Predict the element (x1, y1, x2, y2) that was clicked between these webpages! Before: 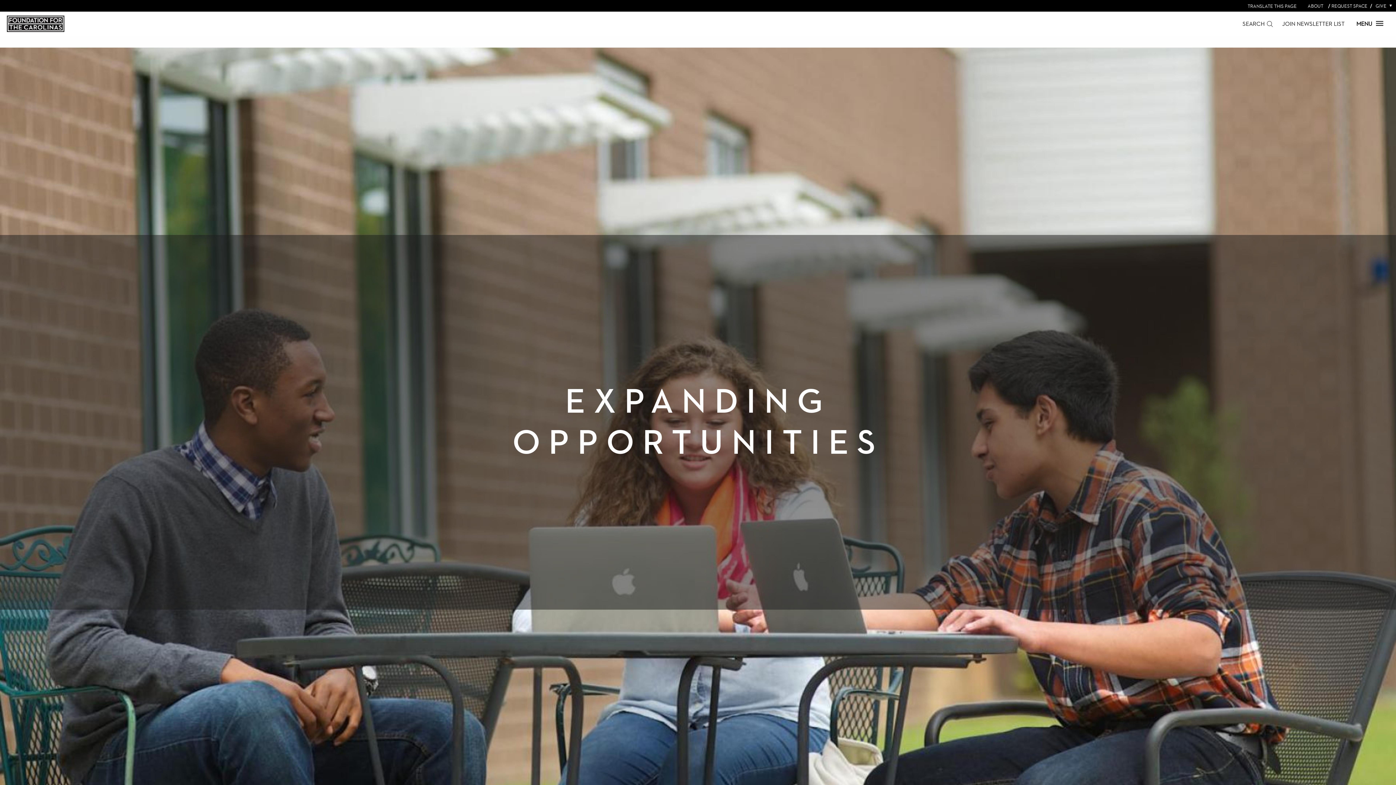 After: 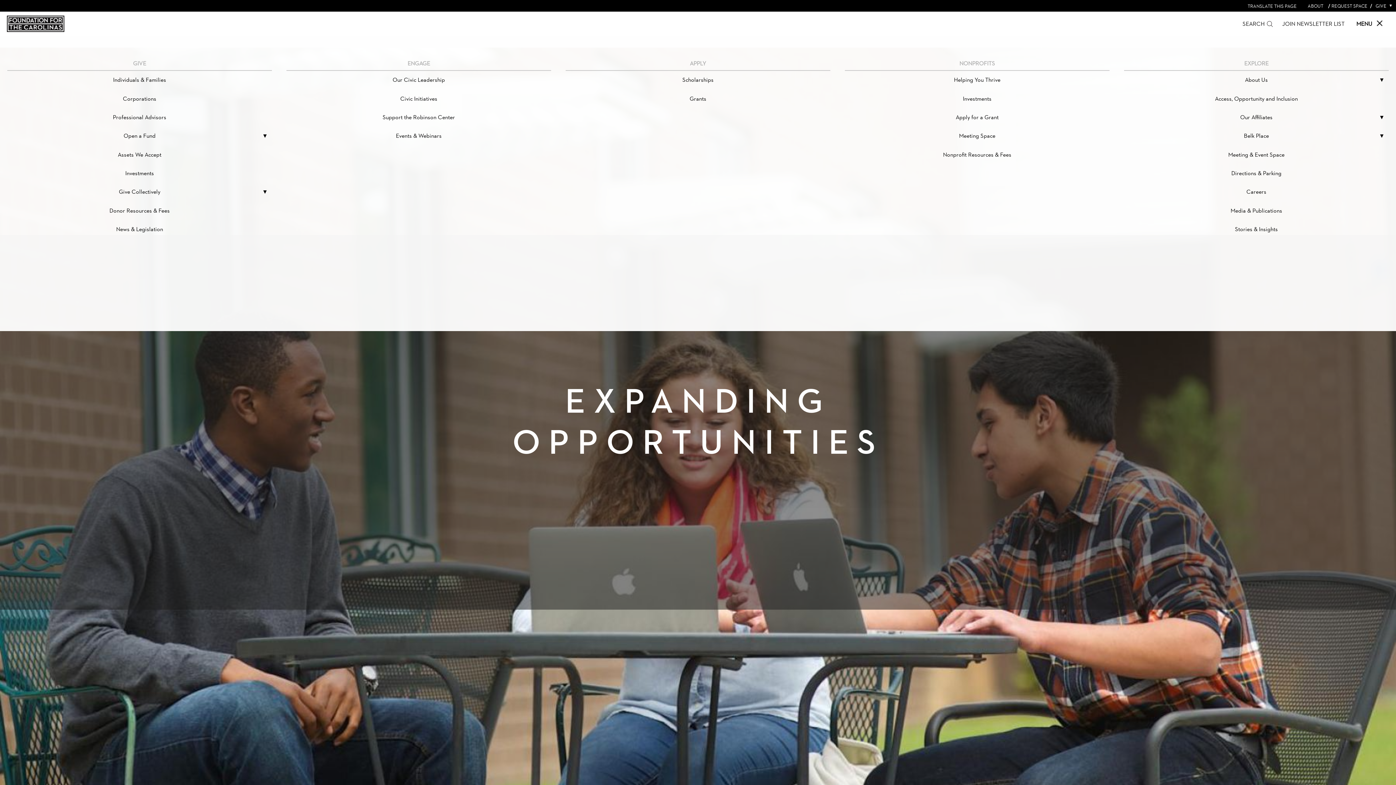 Action: label: MENU bbox: (1350, 16, 1389, 30)